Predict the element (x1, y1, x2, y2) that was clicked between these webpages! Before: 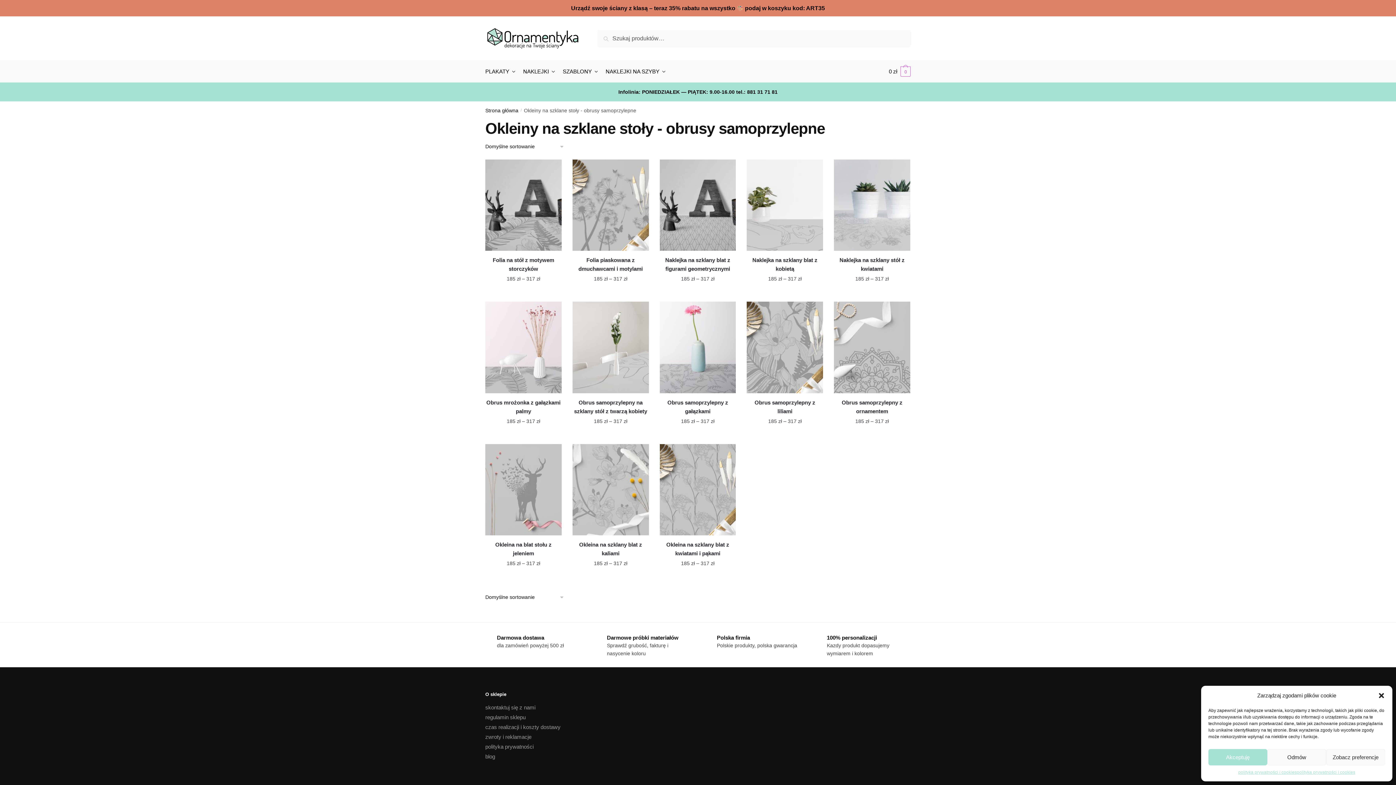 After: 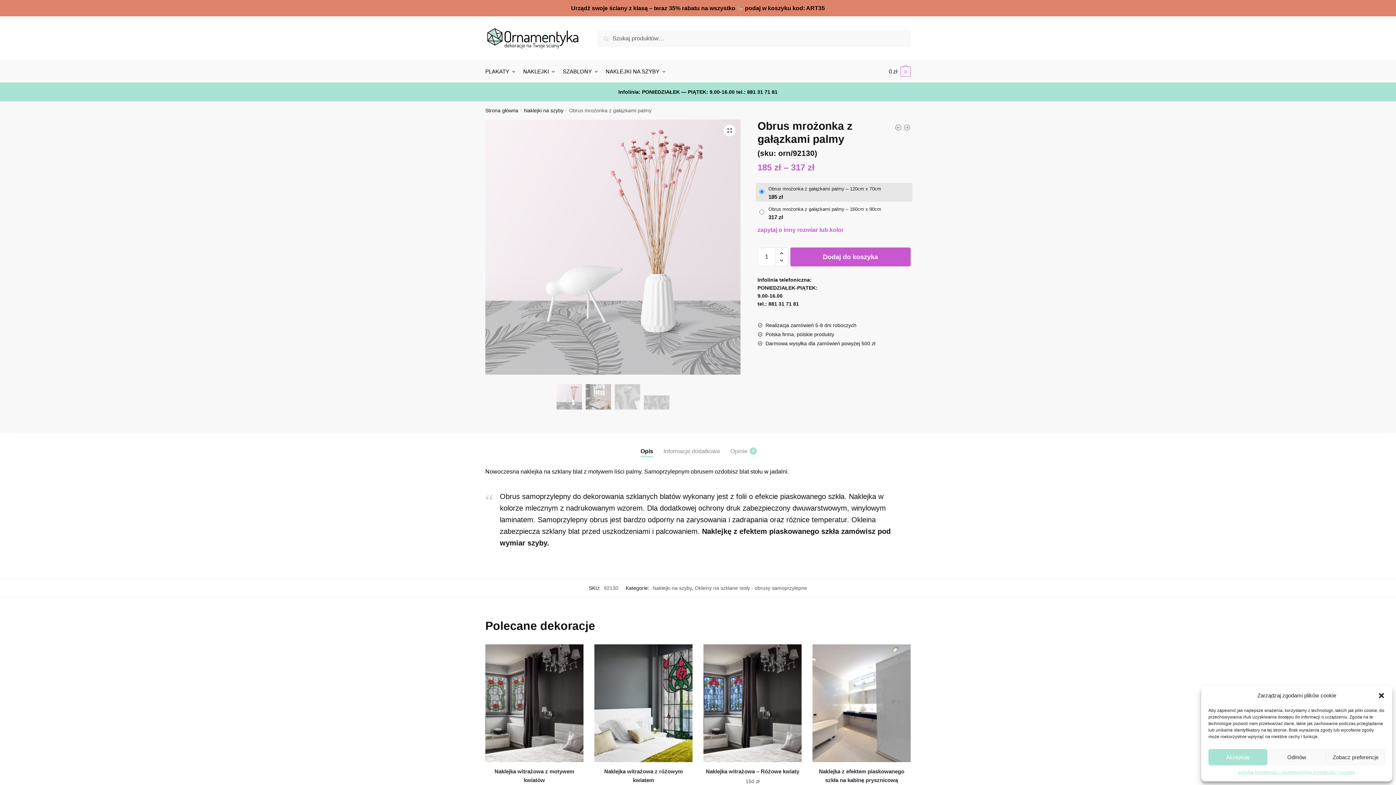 Action: bbox: (485, 398, 561, 415) label: Obrus mrożonka z gałązkami palmy